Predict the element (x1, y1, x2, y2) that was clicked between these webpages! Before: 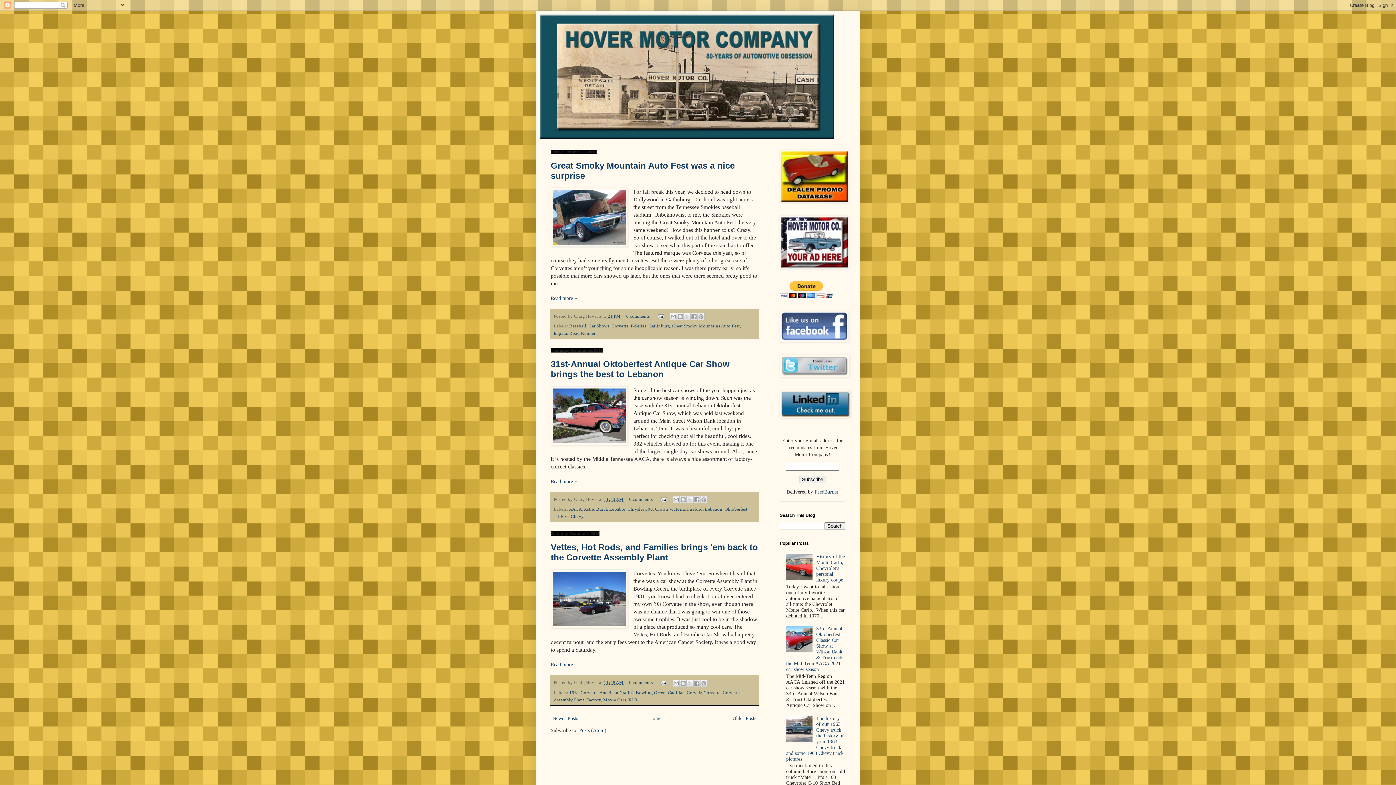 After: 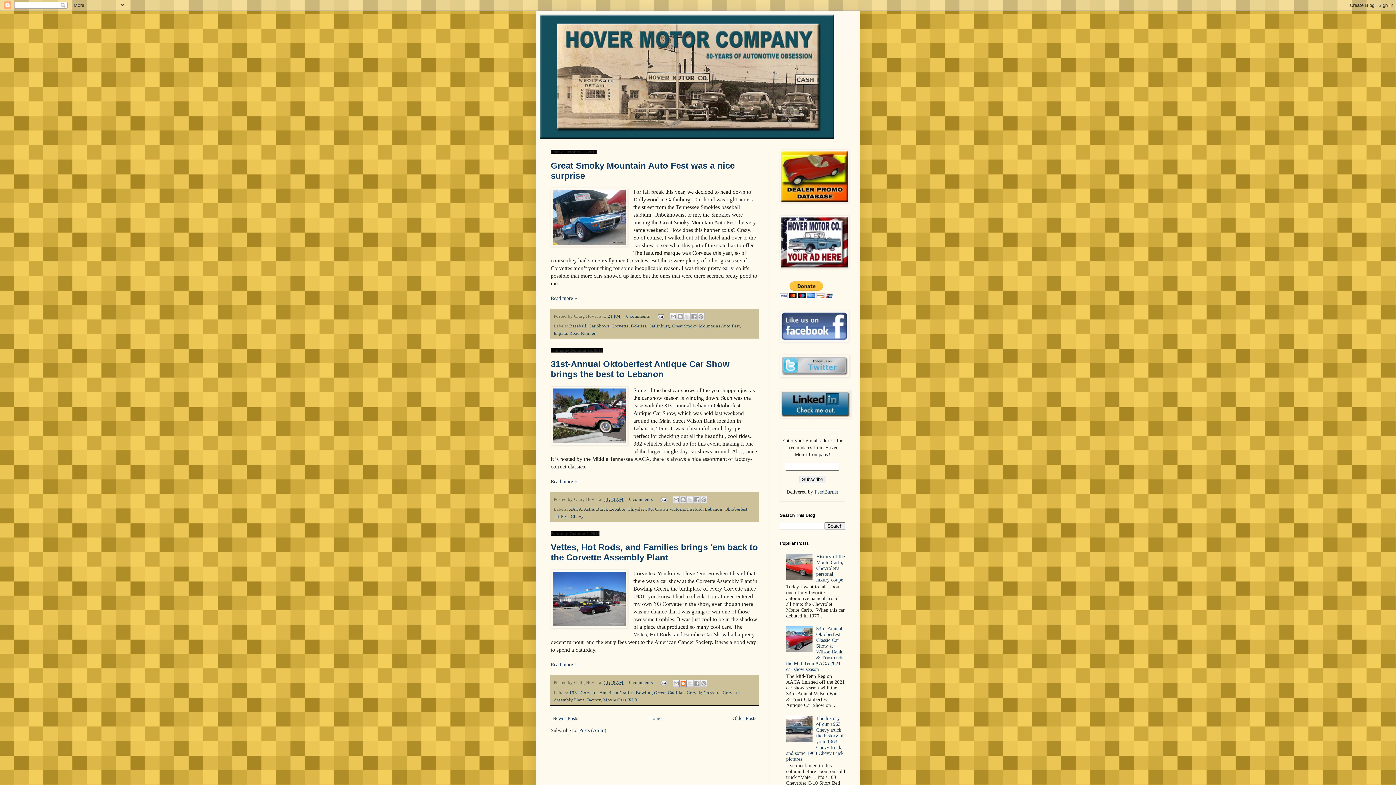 Action: label: BlogThis! bbox: (679, 679, 686, 687)